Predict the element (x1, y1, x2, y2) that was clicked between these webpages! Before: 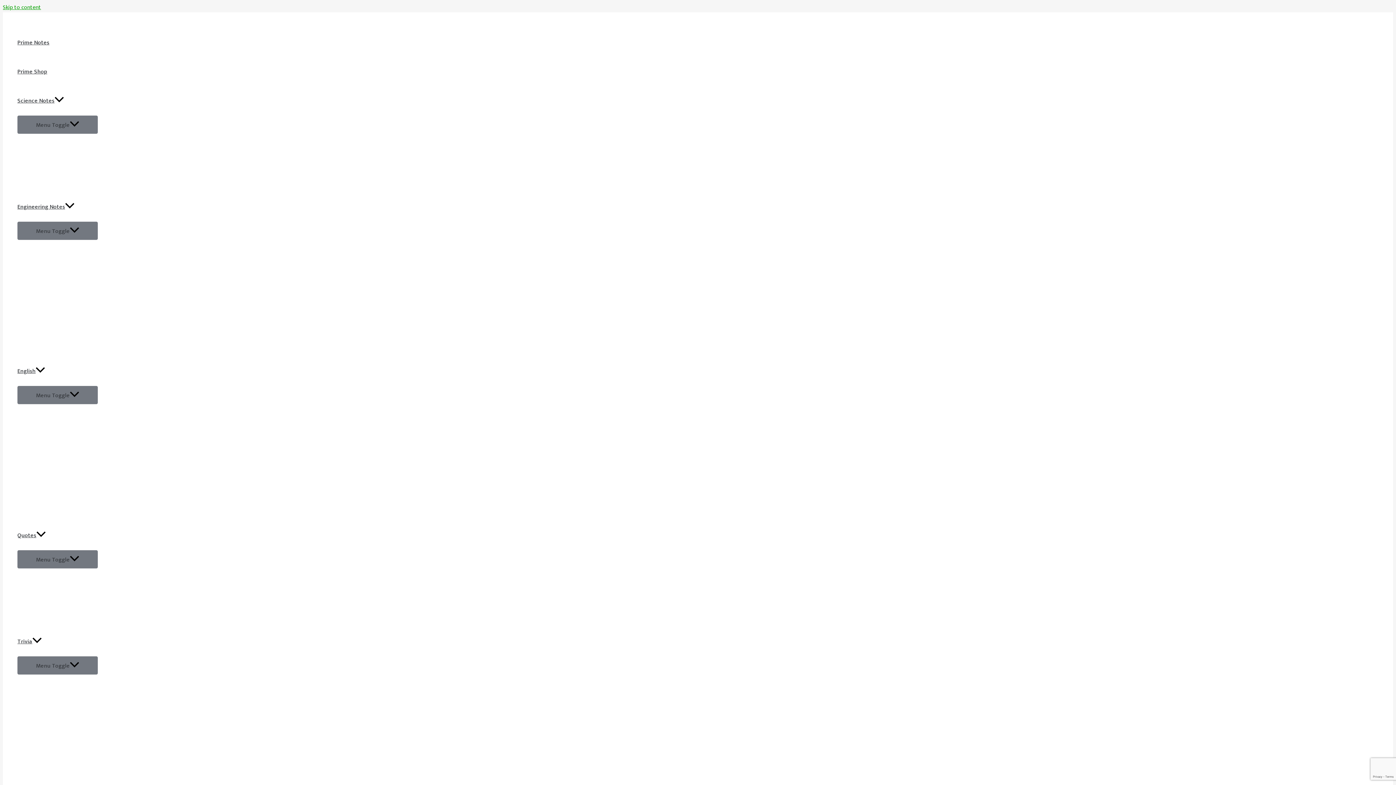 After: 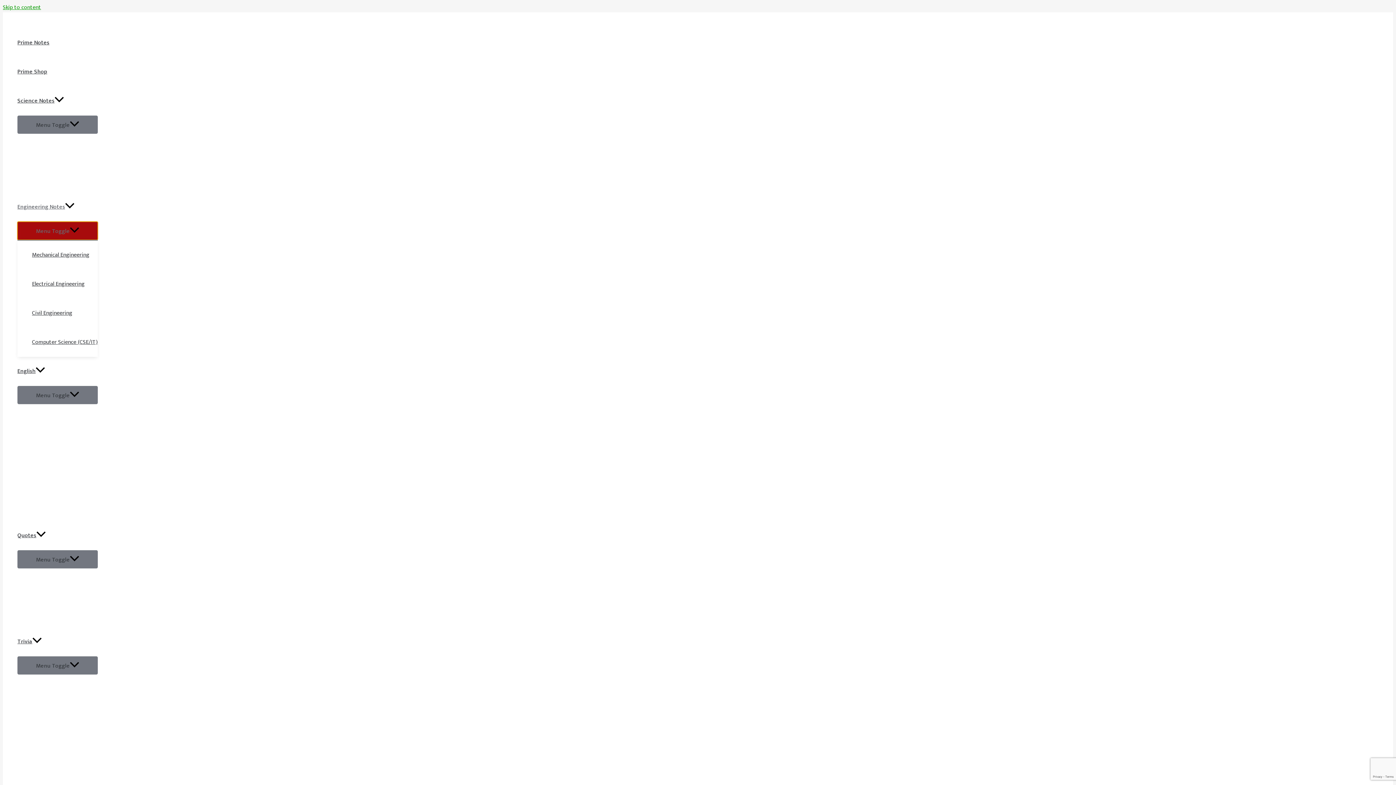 Action: label: Menu Toggle bbox: (17, 221, 97, 240)